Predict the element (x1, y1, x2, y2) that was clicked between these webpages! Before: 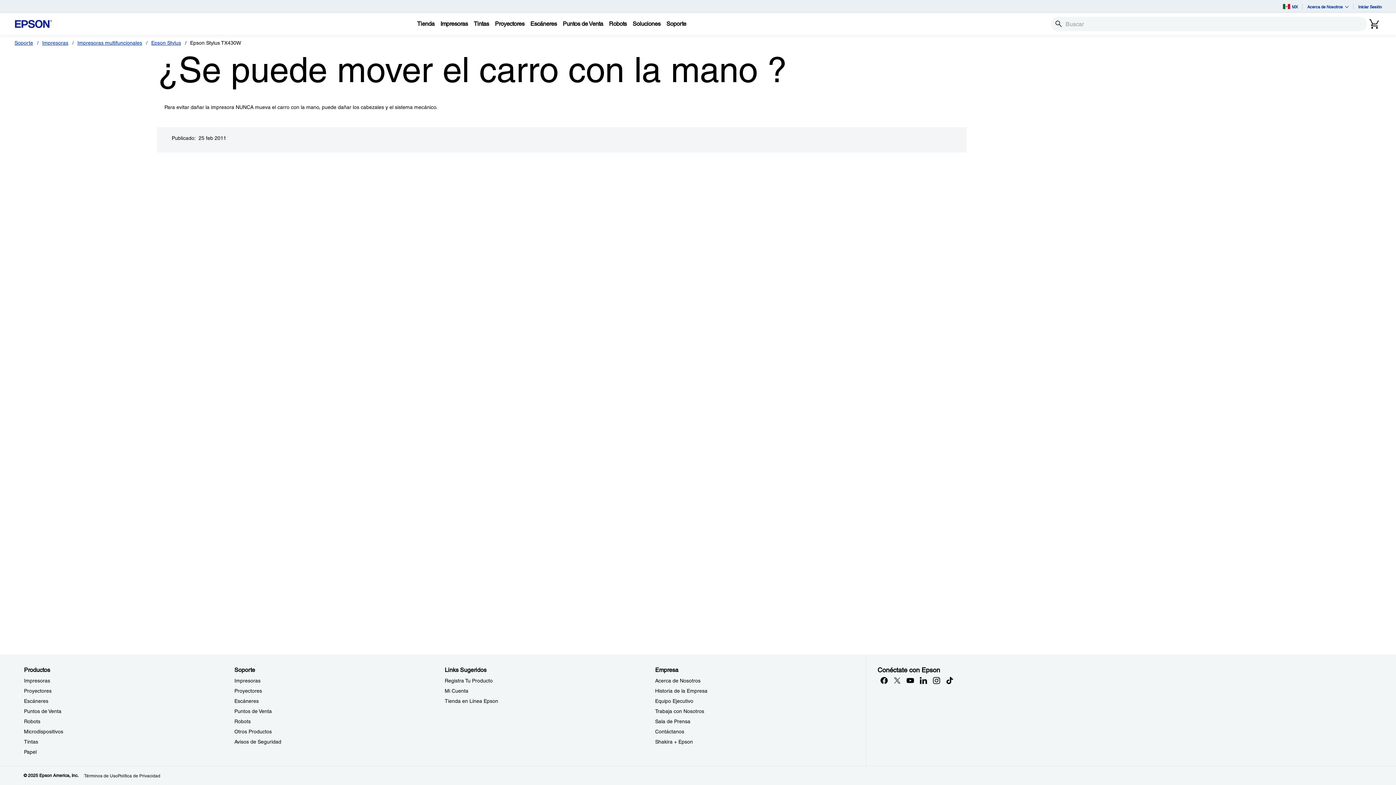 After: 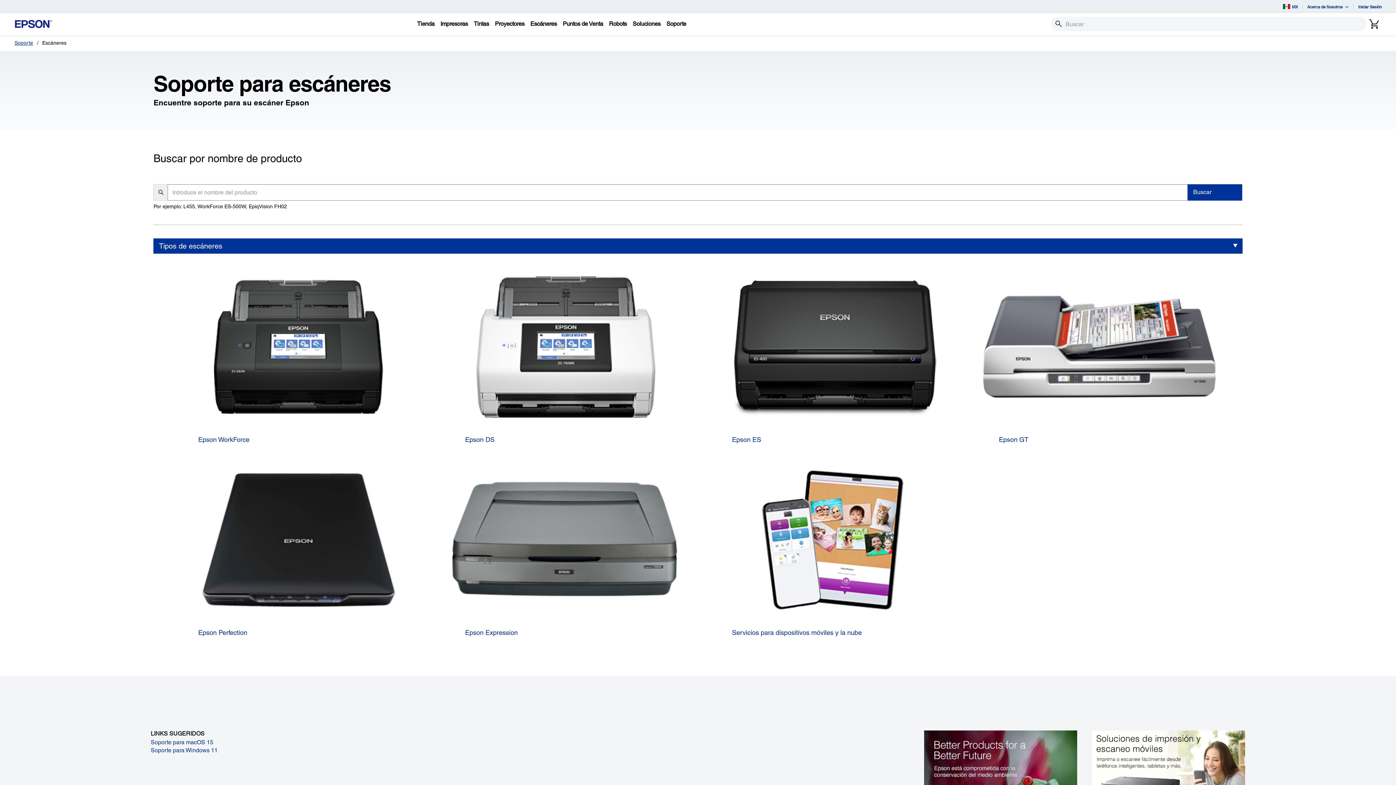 Action: bbox: (234, 698, 258, 704) label: SoporteEscneres